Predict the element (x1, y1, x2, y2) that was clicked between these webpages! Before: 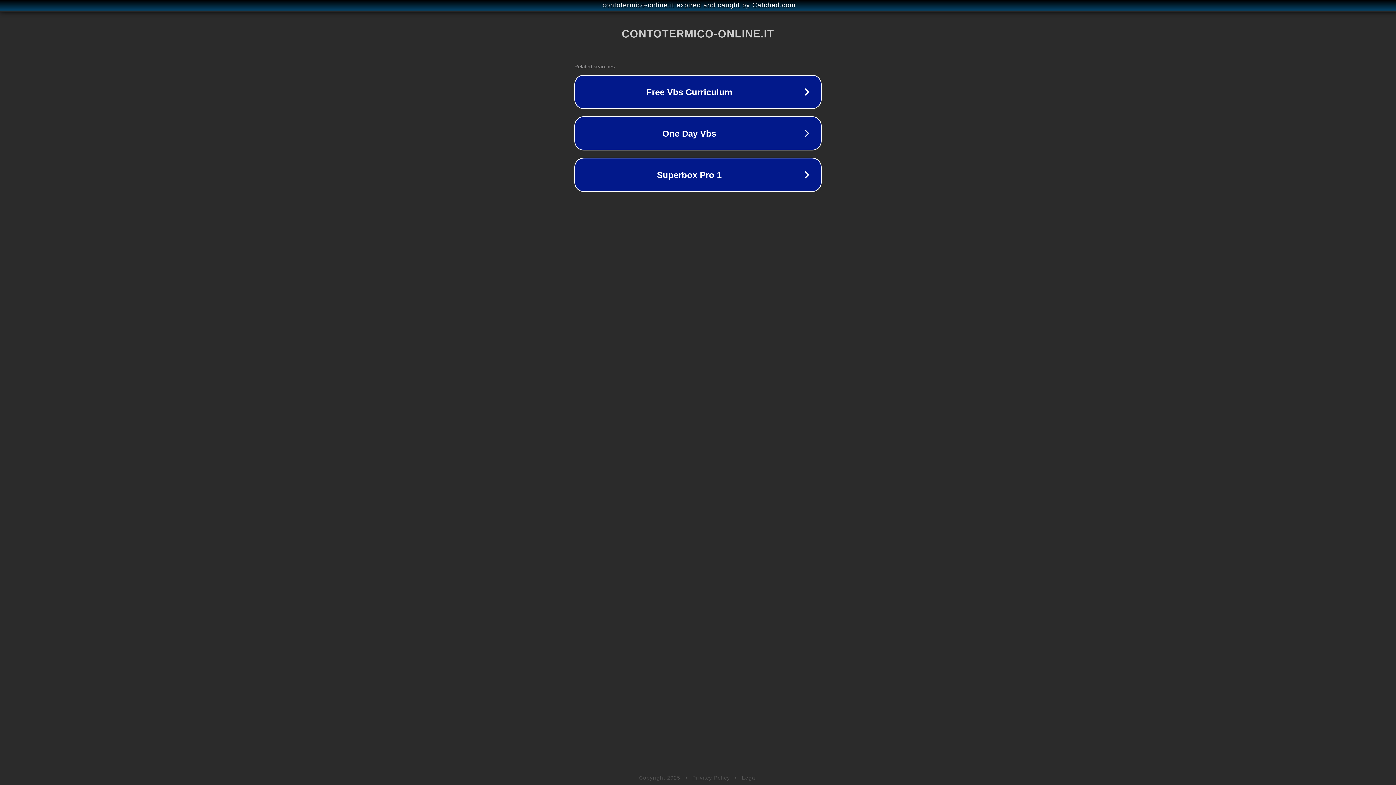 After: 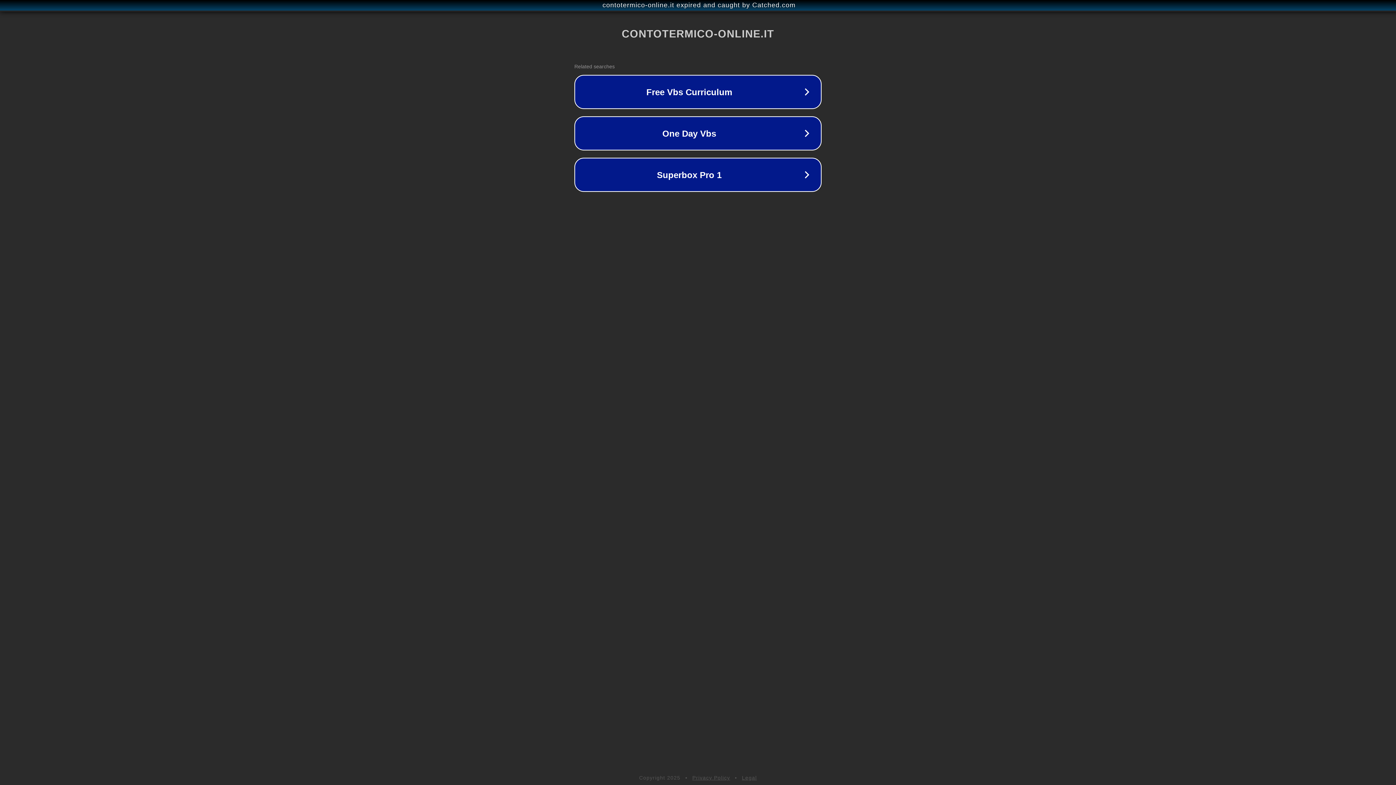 Action: bbox: (742, 775, 757, 781) label: Legal